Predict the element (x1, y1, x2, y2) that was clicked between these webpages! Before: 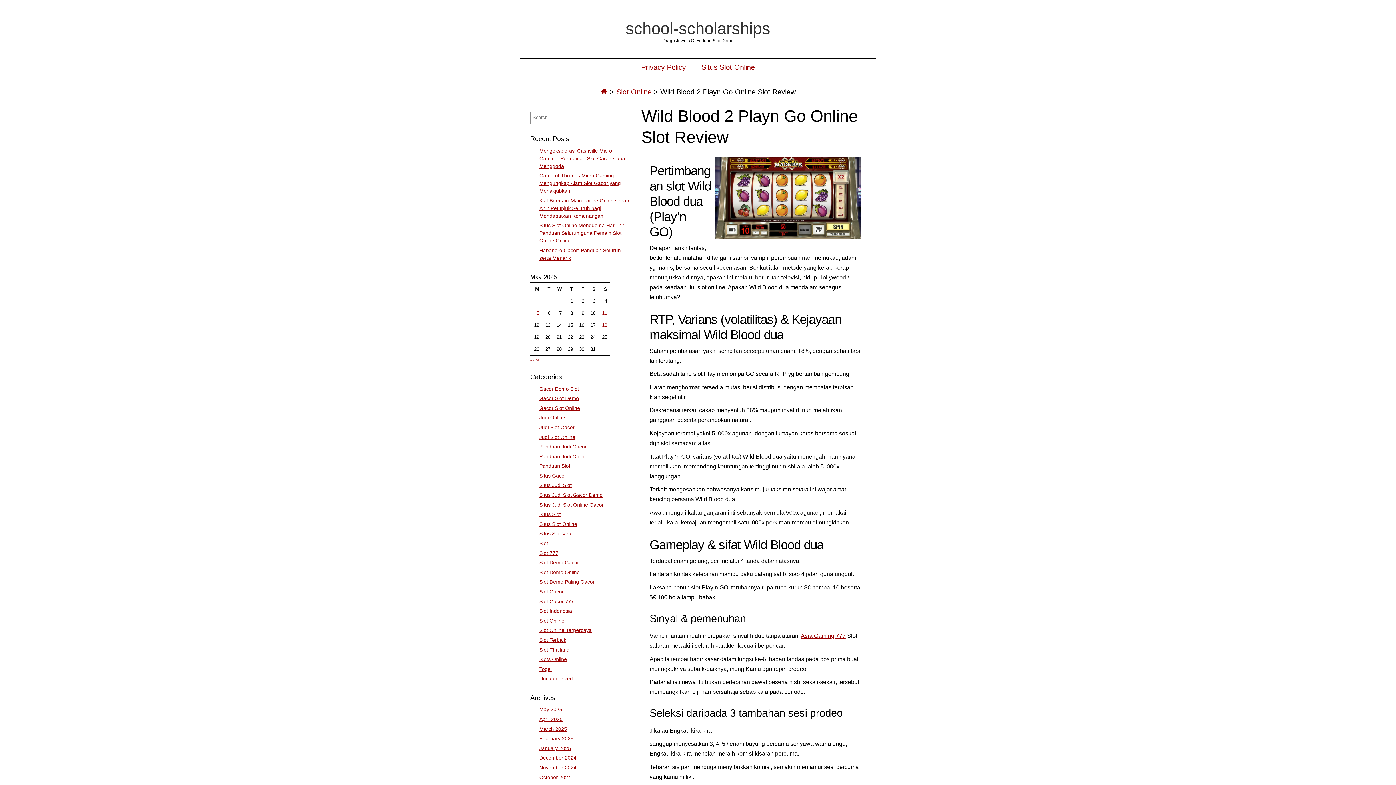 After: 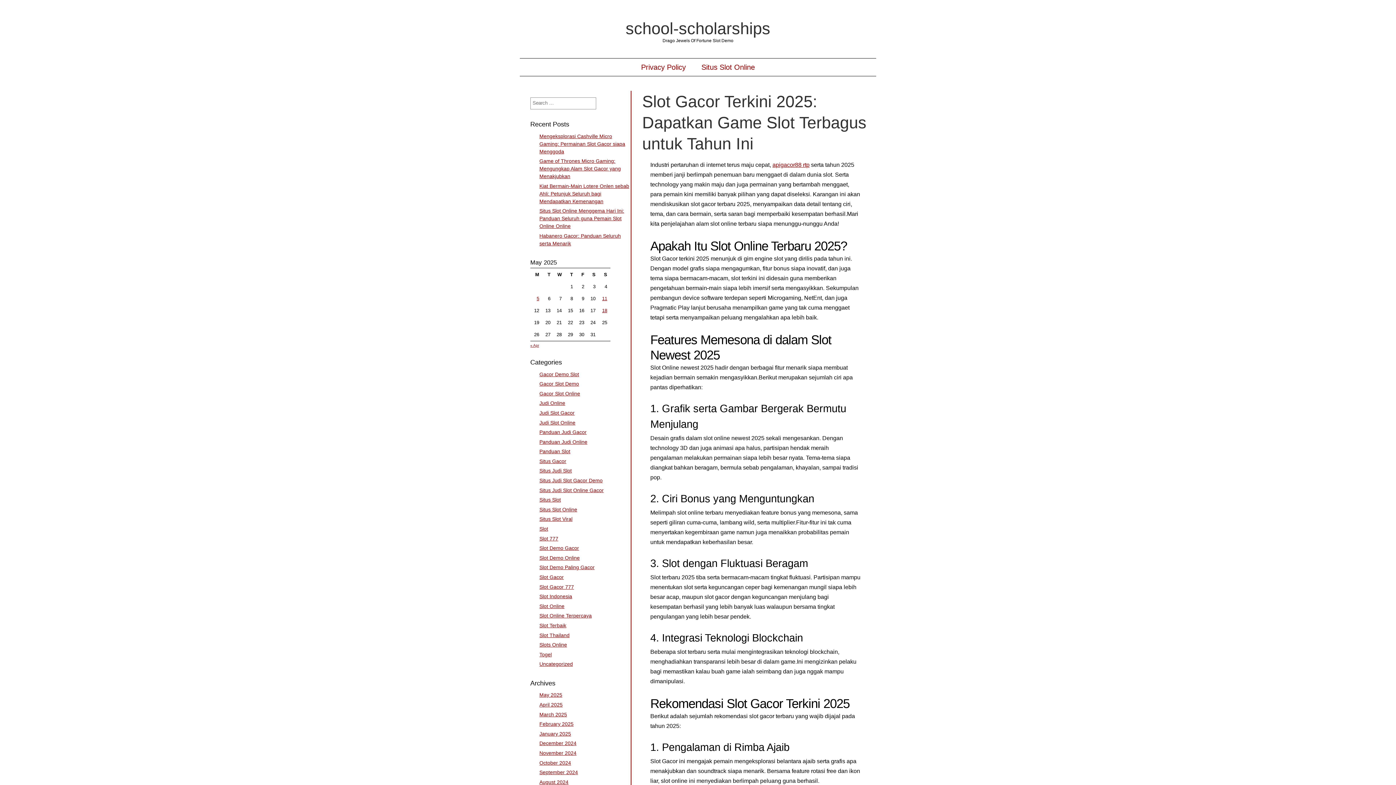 Action: bbox: (600, 88, 607, 96)